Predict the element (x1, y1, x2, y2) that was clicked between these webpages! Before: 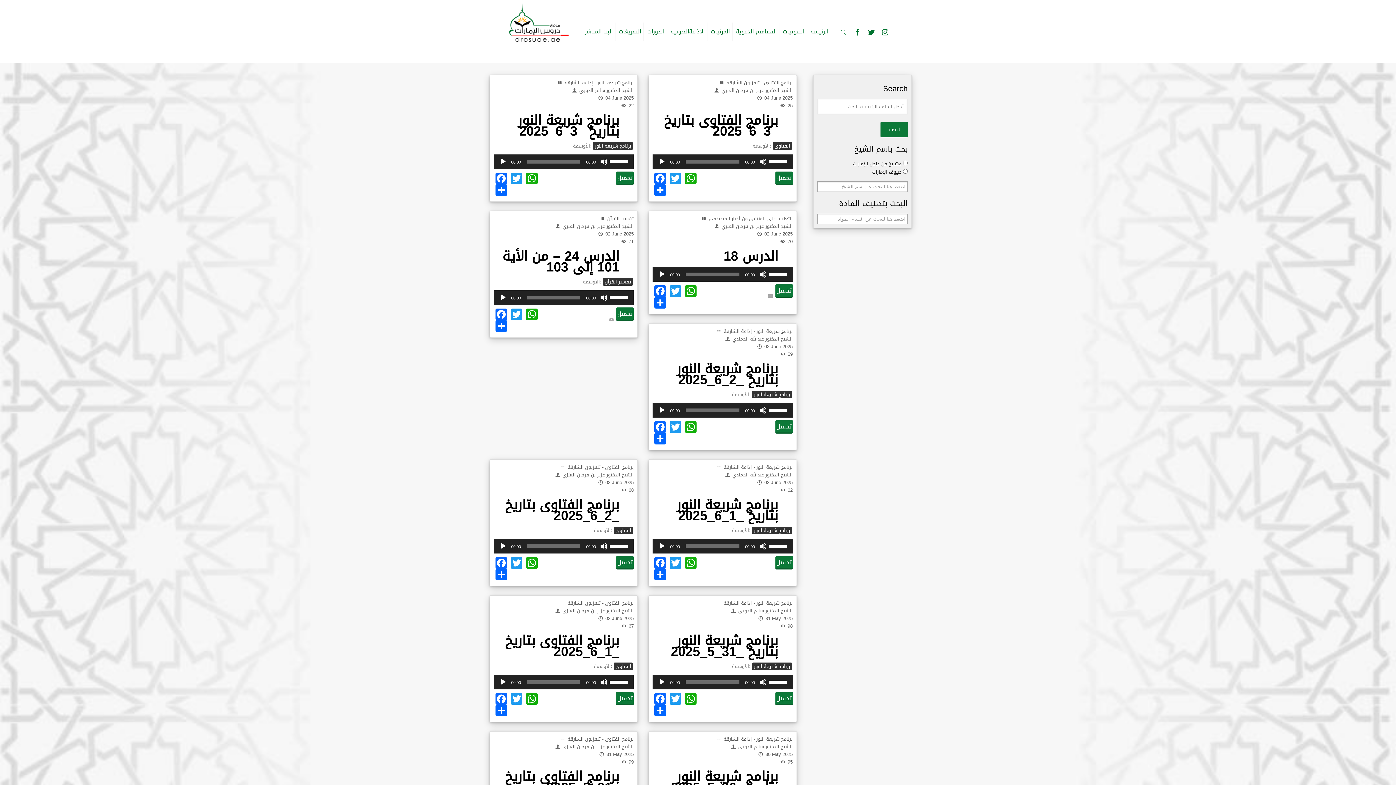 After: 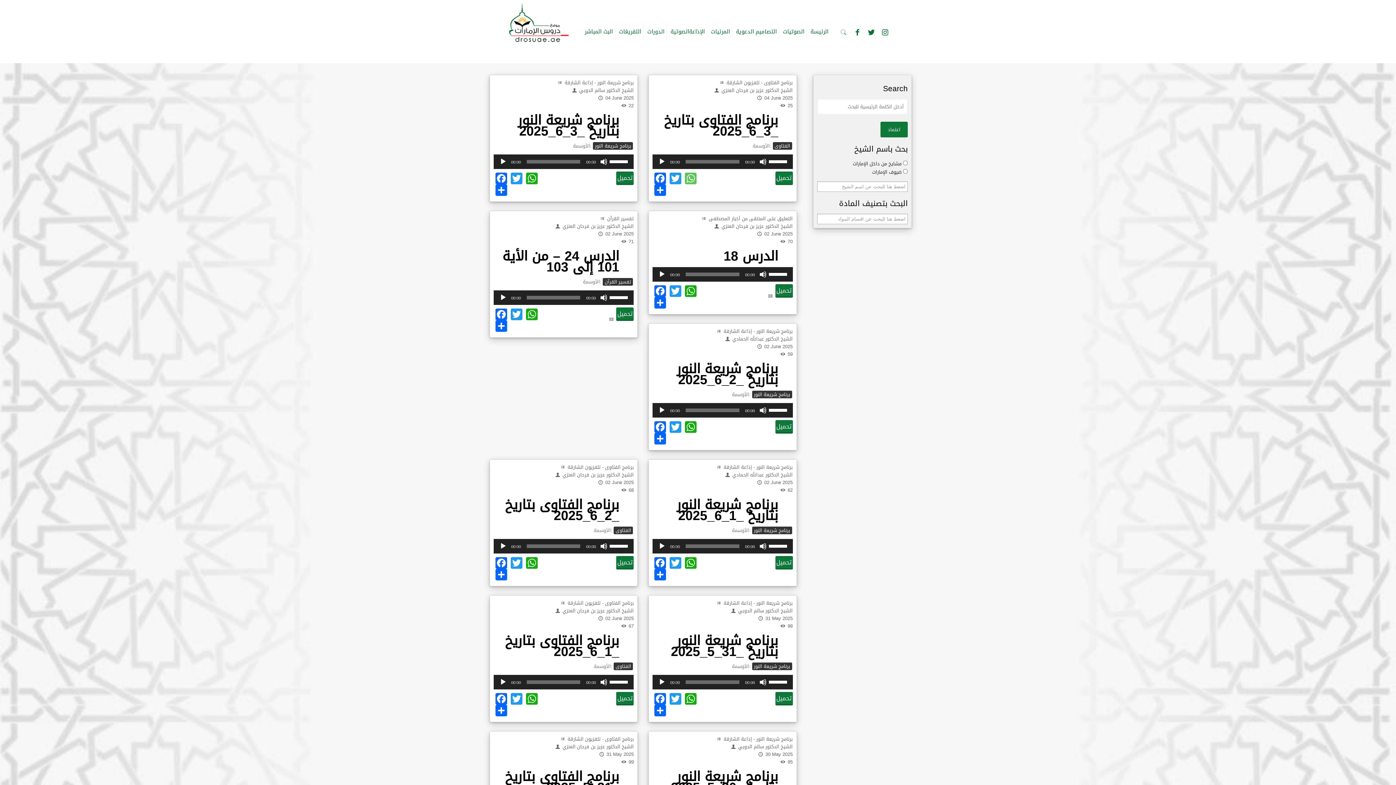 Action: bbox: (684, 172, 697, 184) label: WhatsApp